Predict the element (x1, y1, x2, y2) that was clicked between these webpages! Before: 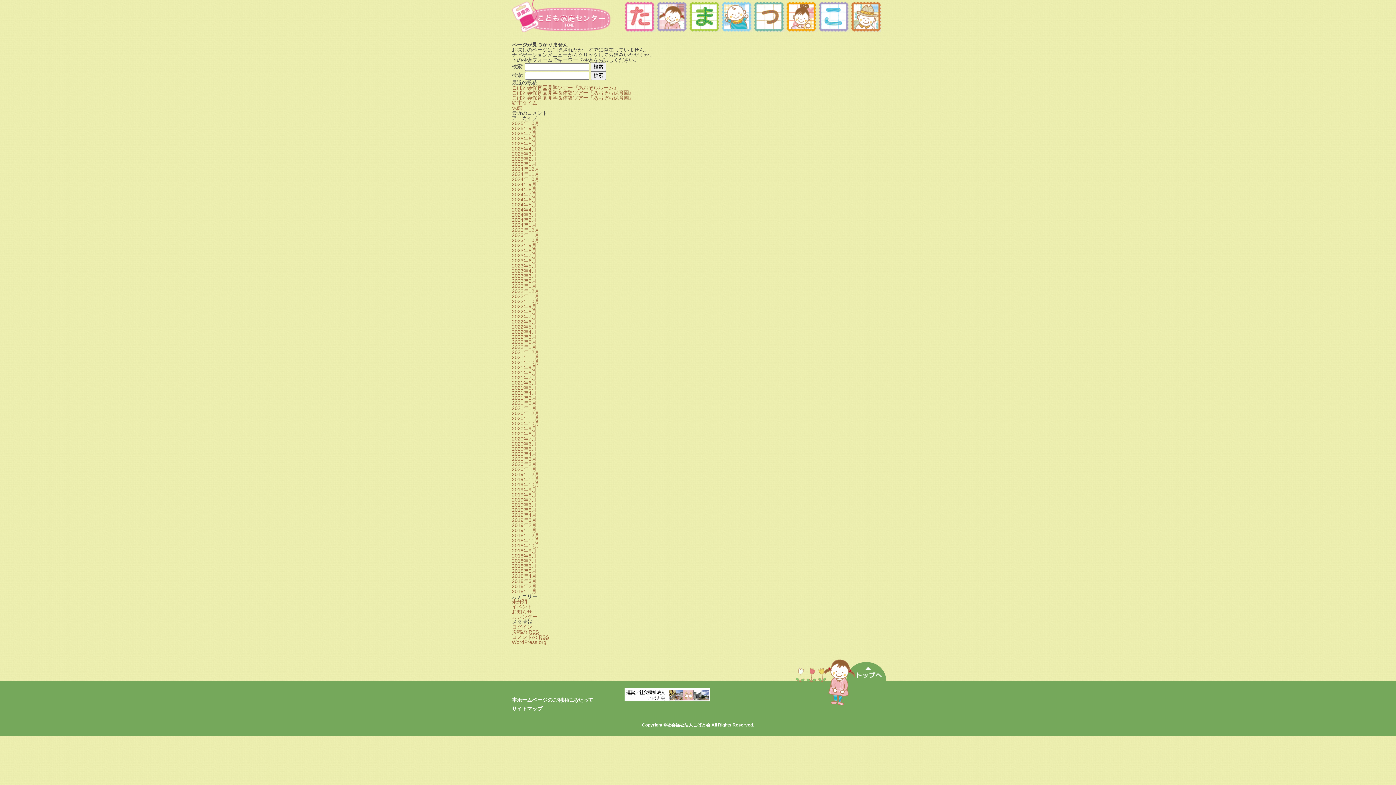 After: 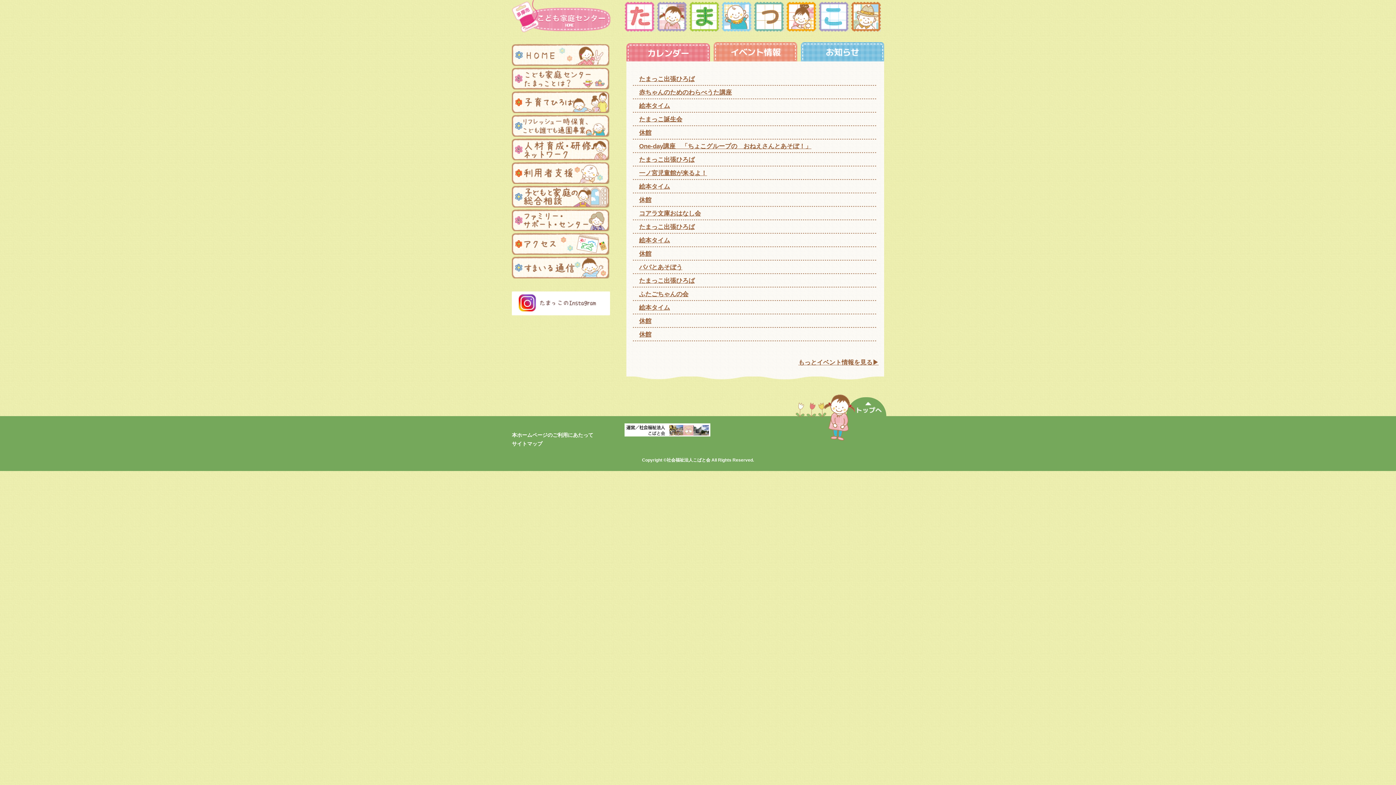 Action: bbox: (512, 568, 536, 574) label: 2018年5月